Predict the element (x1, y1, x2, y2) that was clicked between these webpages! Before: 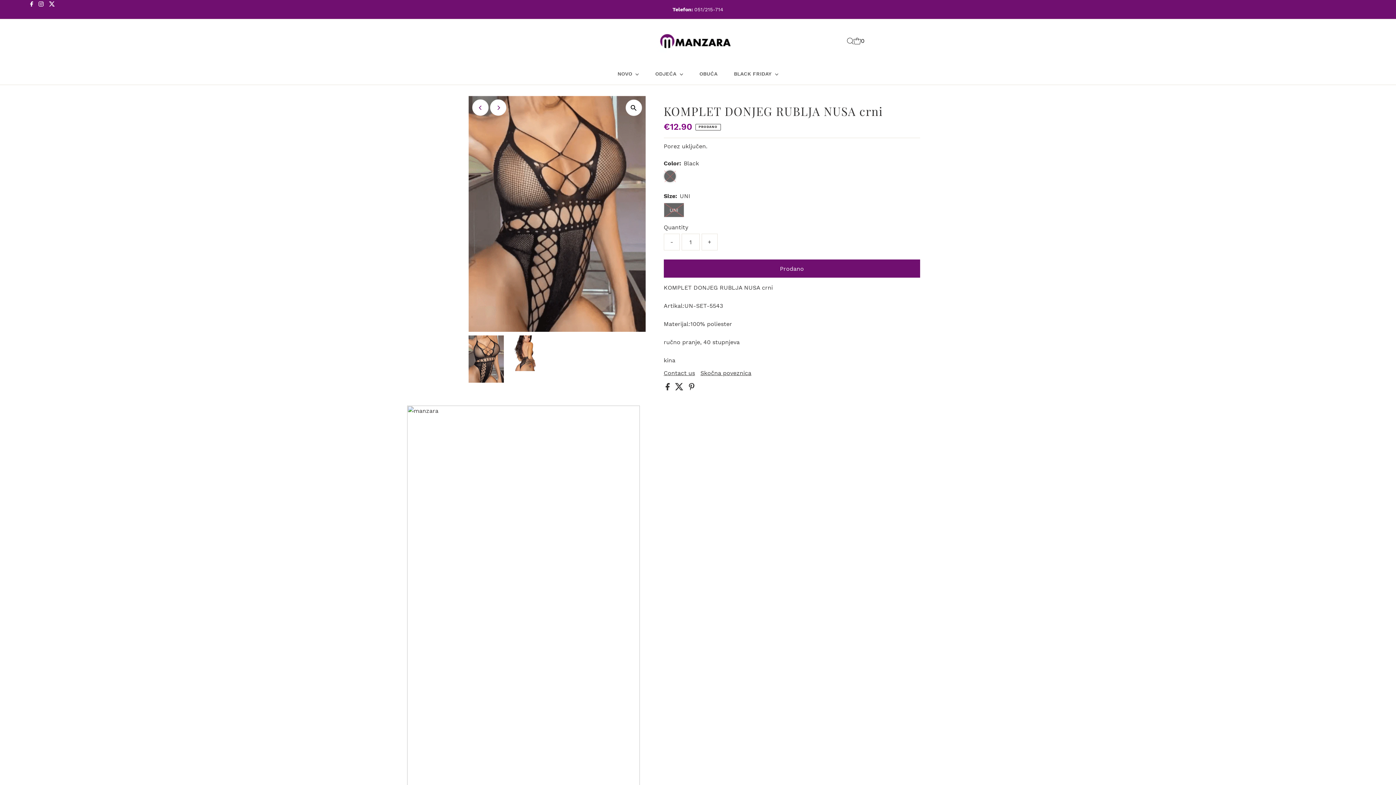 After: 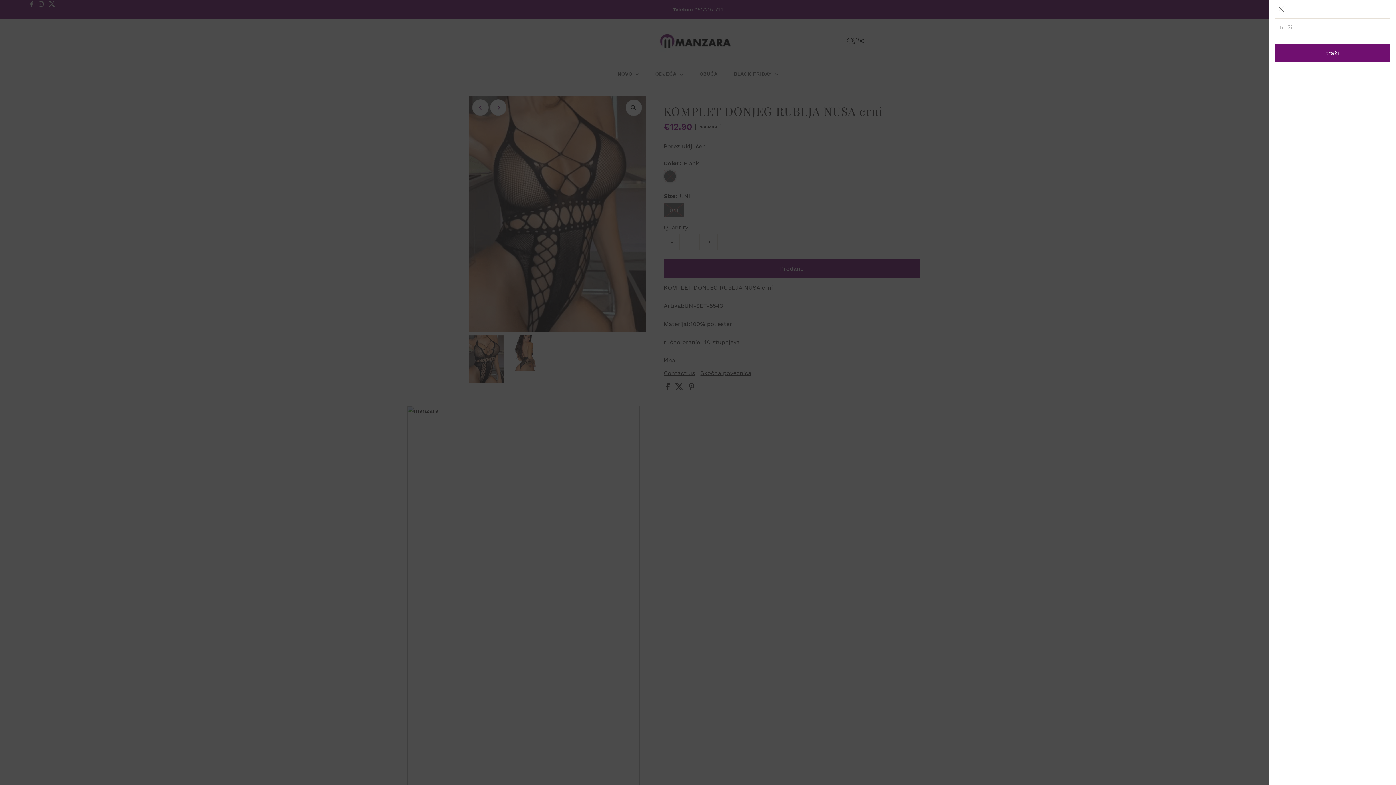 Action: bbox: (847, 37, 853, 44) label: Open Search